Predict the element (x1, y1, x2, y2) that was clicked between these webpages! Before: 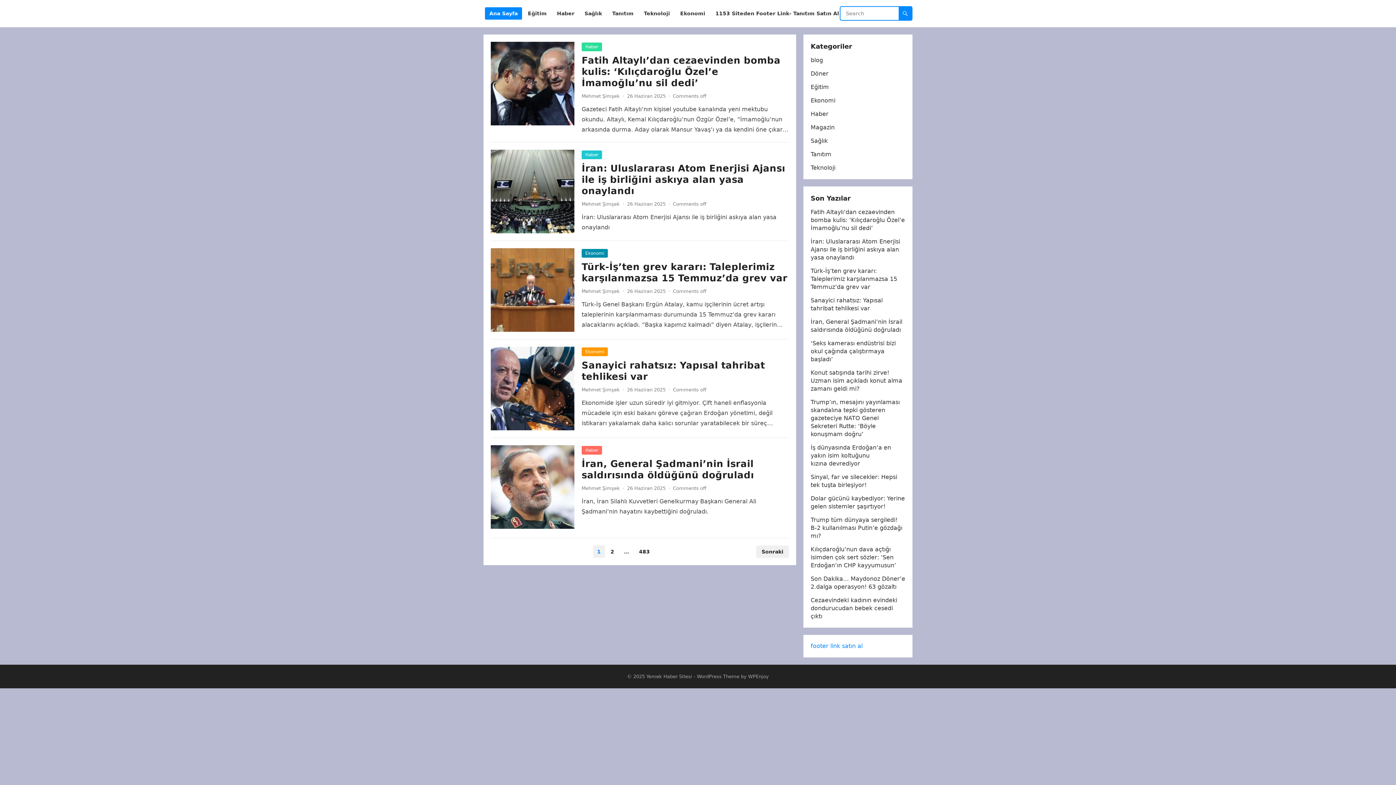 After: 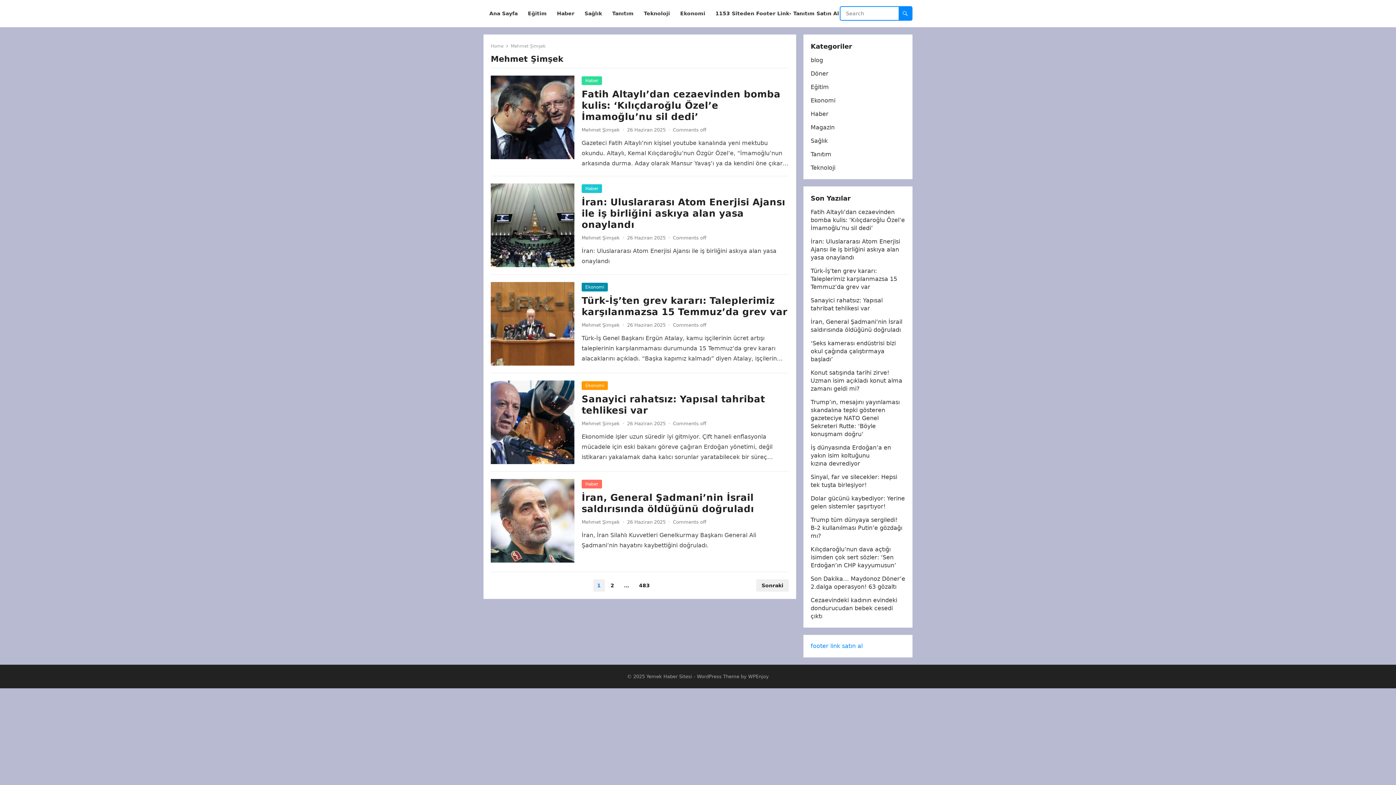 Action: bbox: (581, 485, 620, 491) label: Mehmet Şimşek